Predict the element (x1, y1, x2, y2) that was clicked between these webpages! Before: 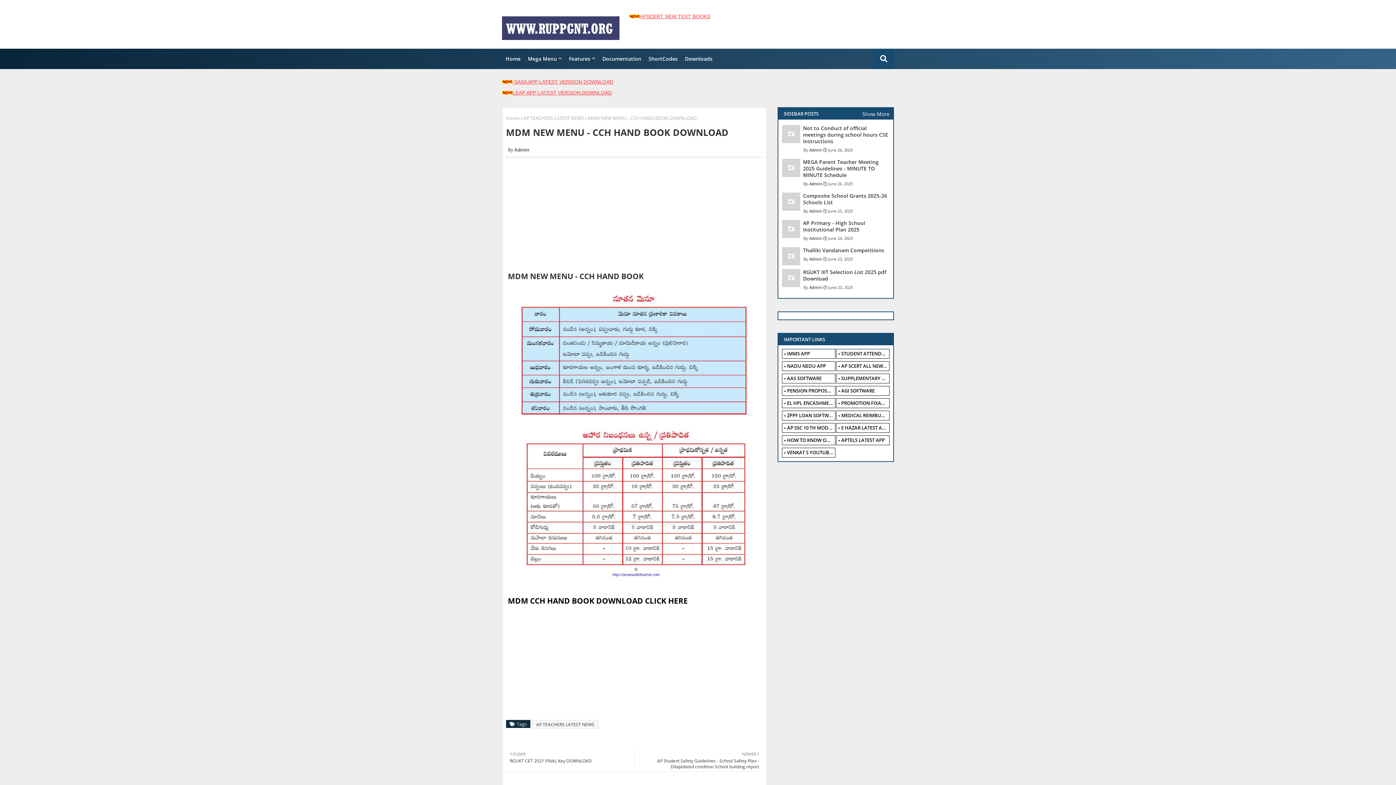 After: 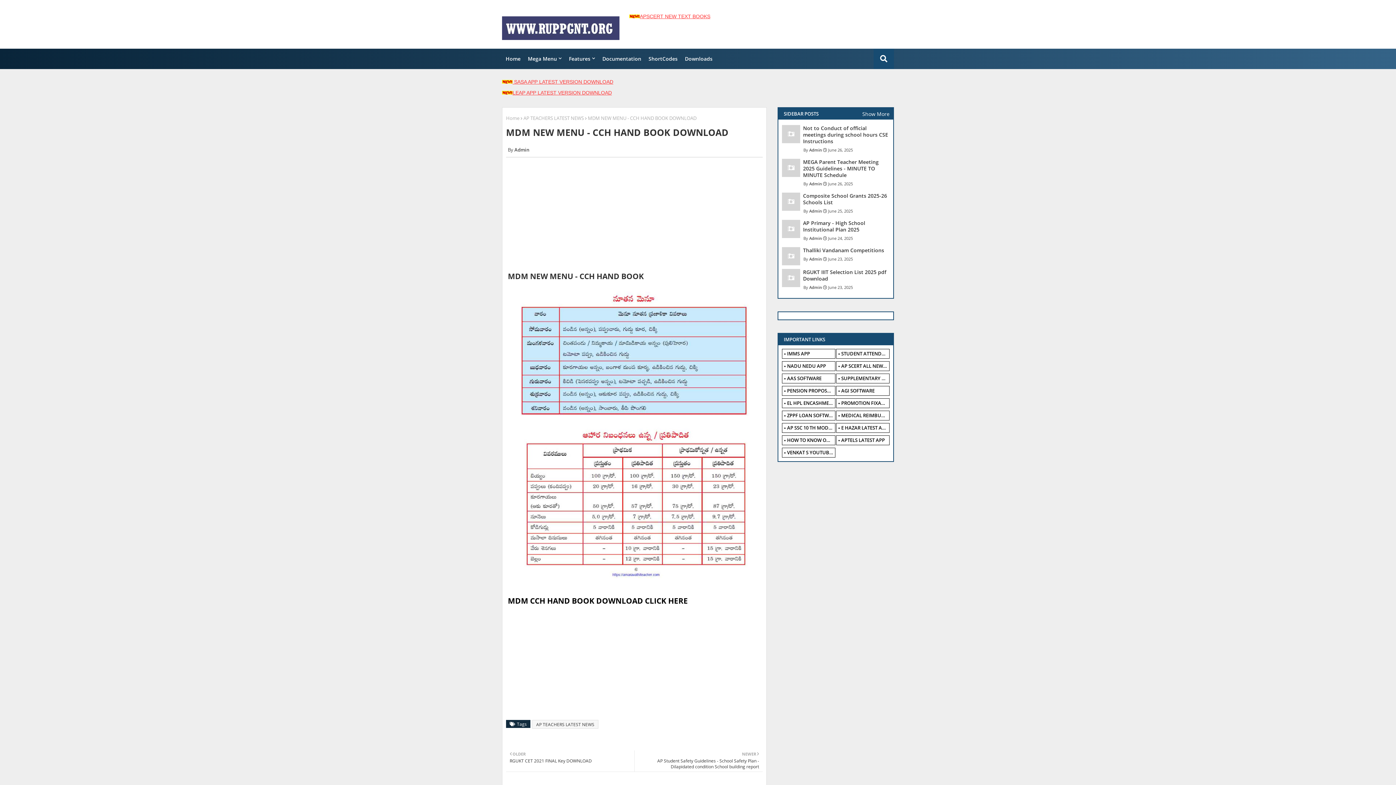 Action: bbox: (782, 158, 800, 177)